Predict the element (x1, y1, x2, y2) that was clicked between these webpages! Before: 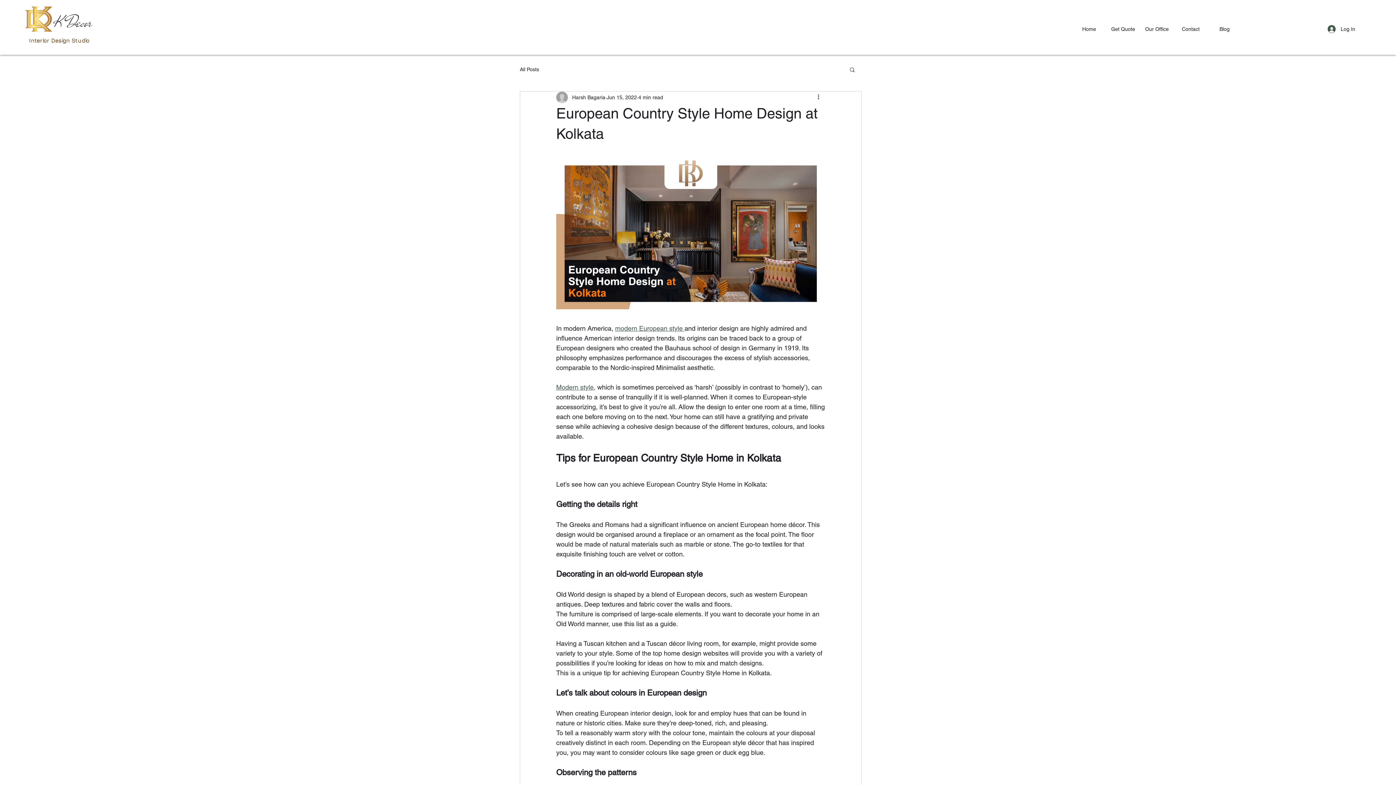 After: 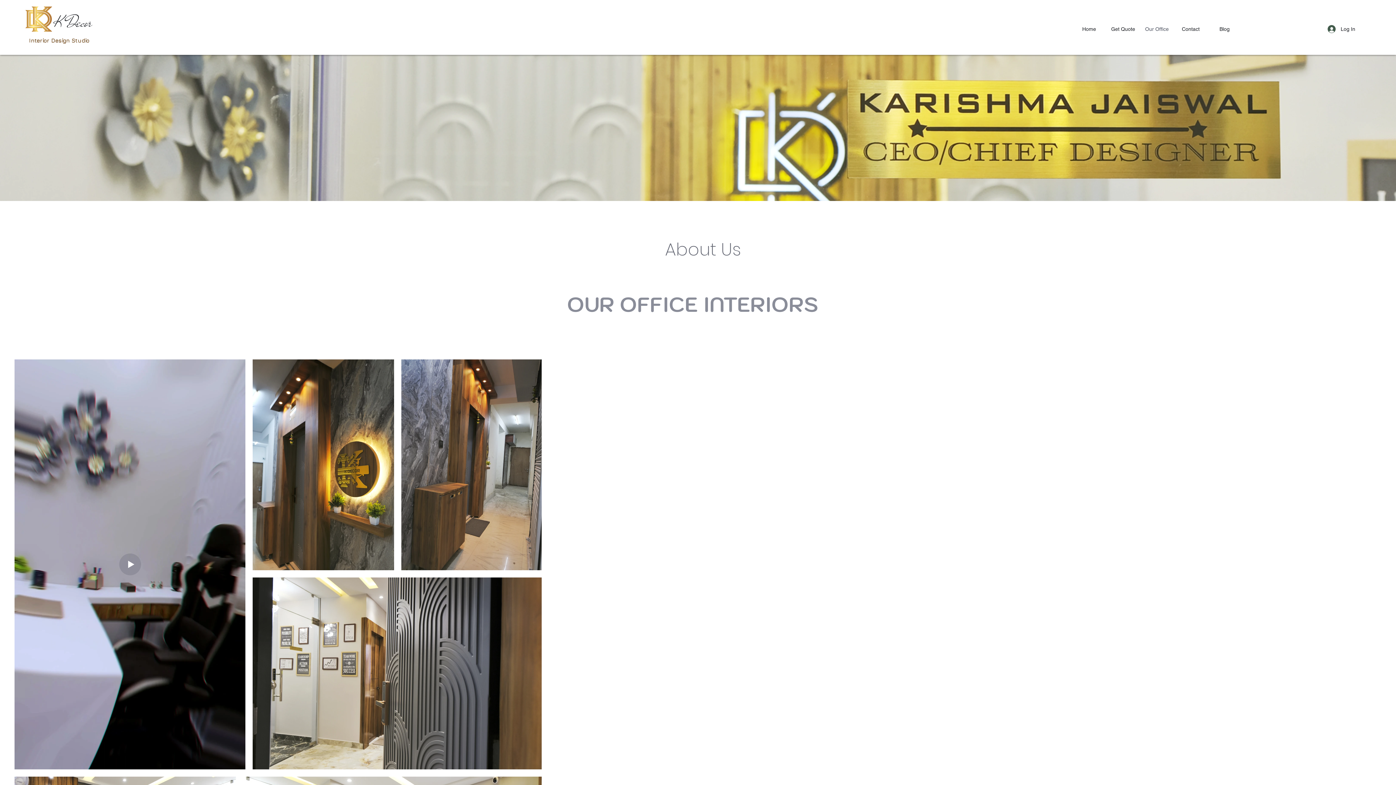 Action: label: Our Office bbox: (1140, 23, 1174, 34)